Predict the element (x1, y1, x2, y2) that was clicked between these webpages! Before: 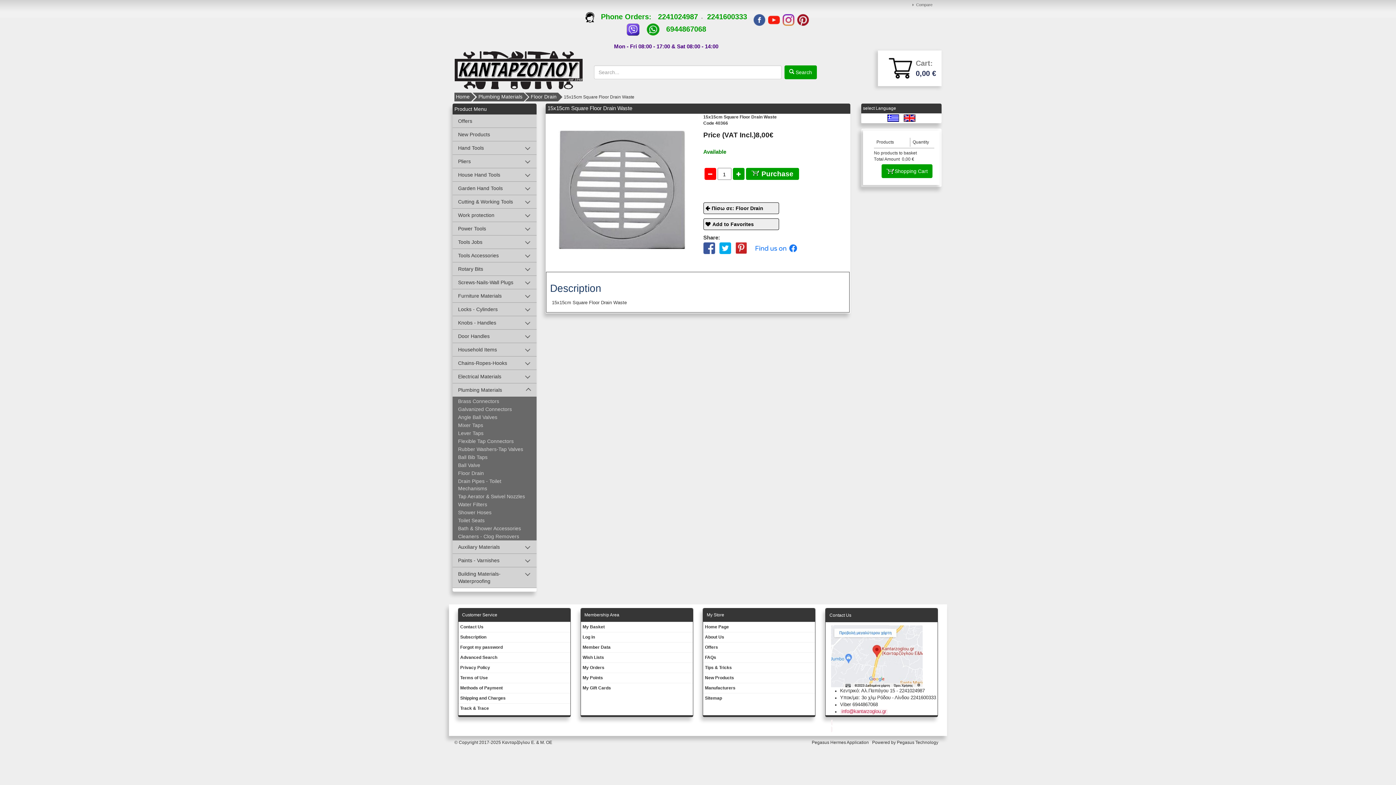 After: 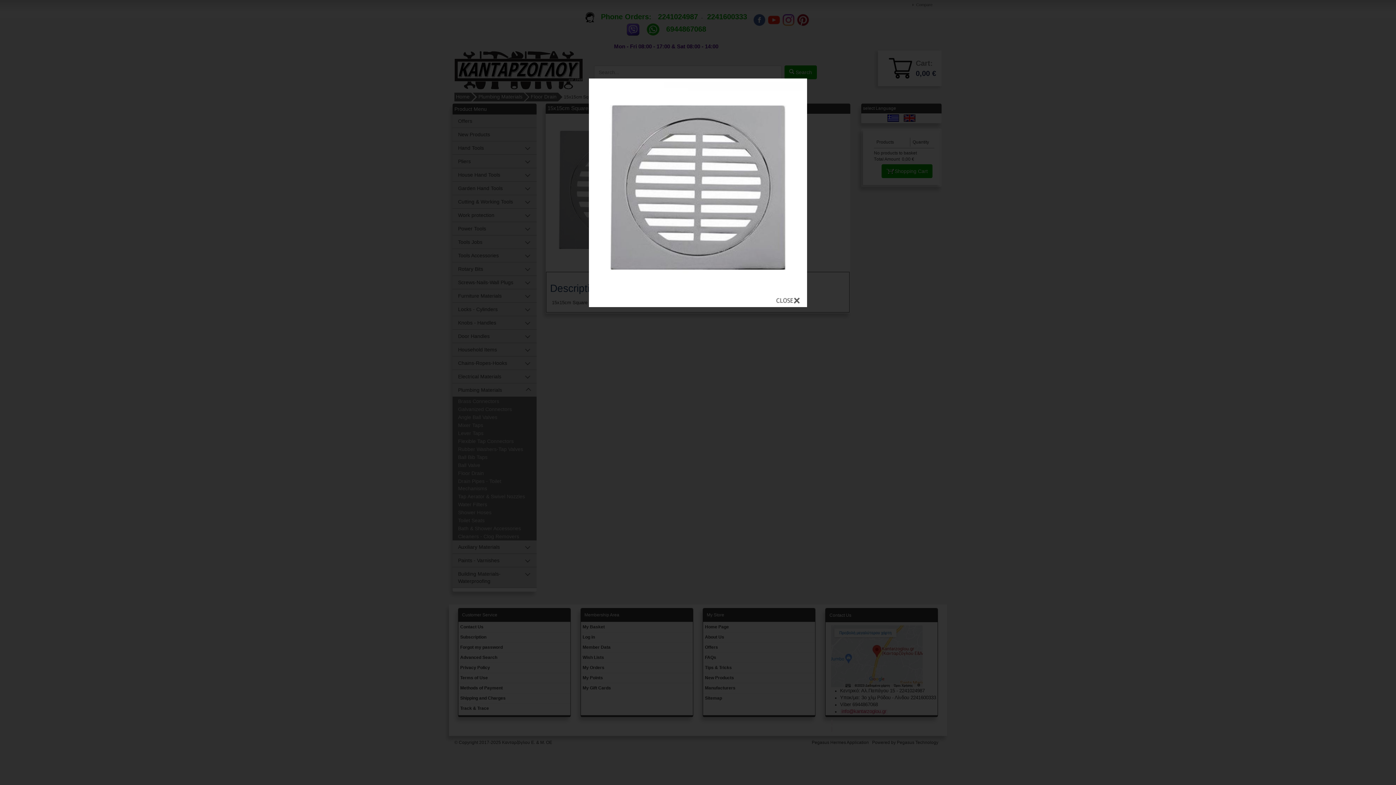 Action: bbox: (546, 187, 698, 192)